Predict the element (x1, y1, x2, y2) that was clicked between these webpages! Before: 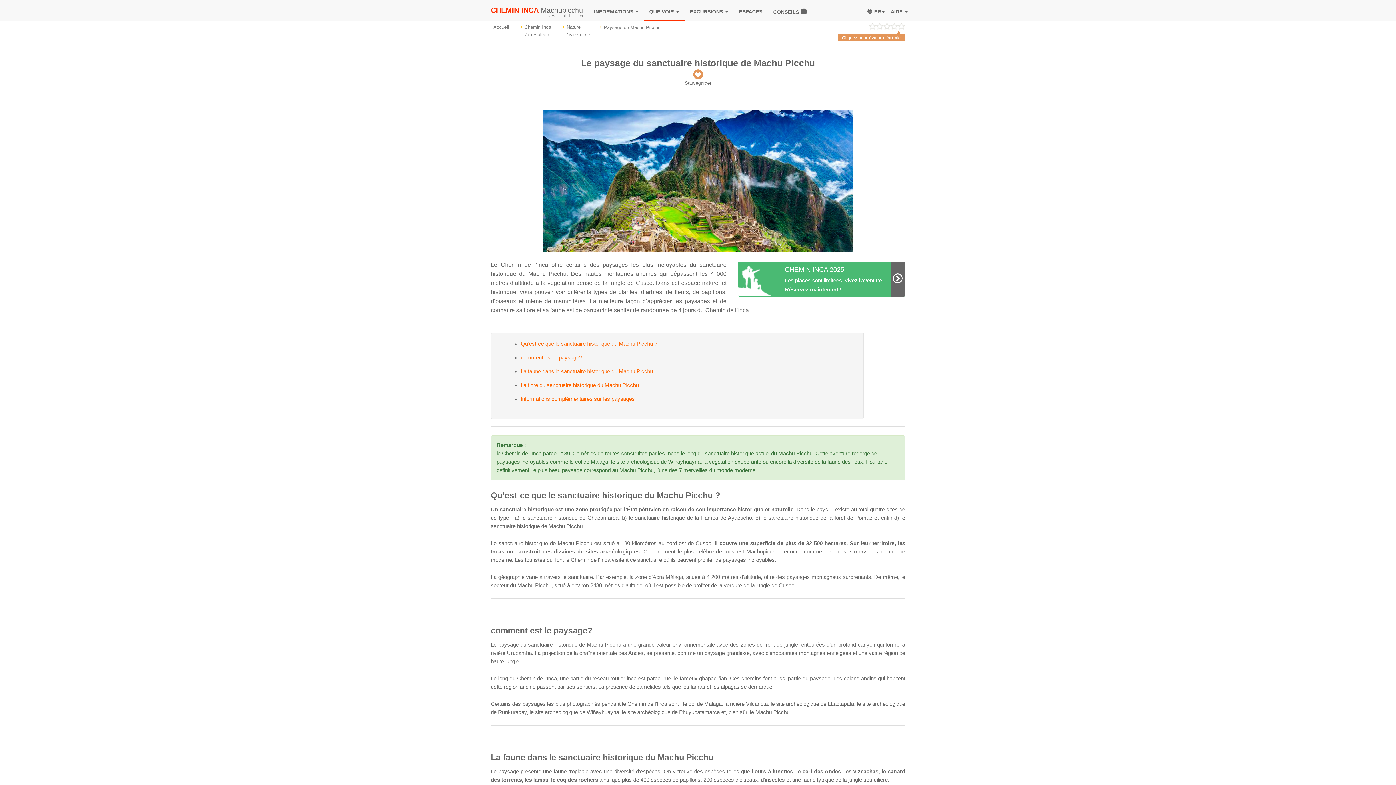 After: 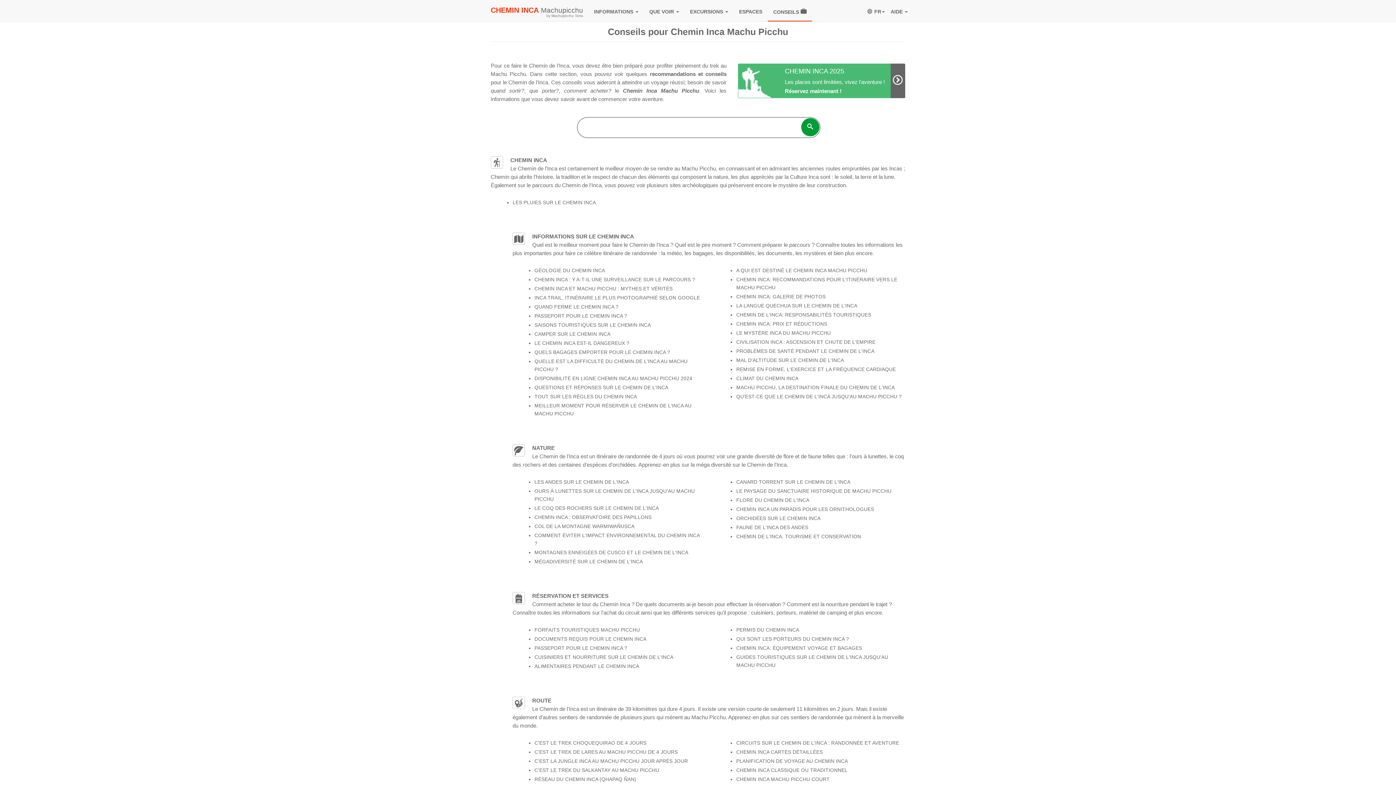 Action: bbox: (768, 0, 812, 20) label: CONSEILS 